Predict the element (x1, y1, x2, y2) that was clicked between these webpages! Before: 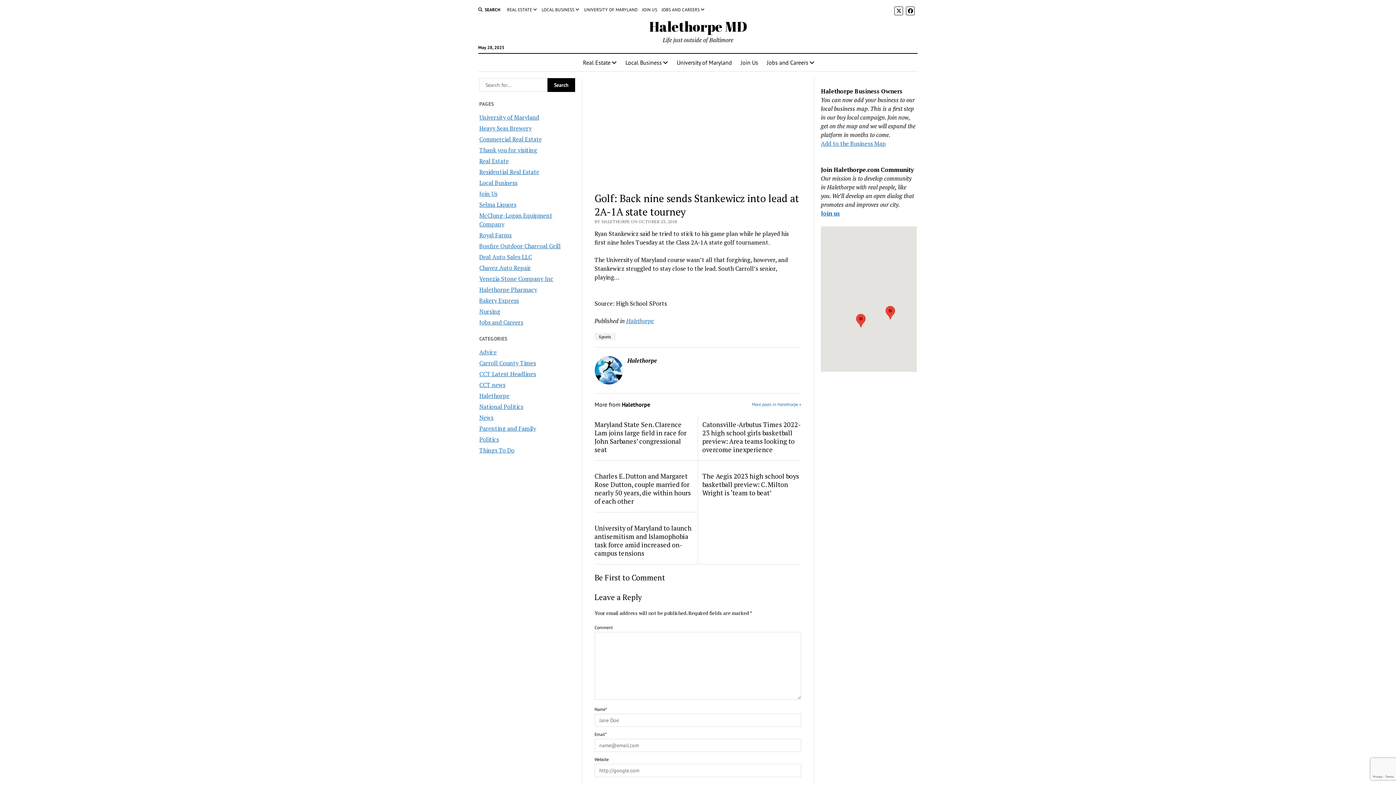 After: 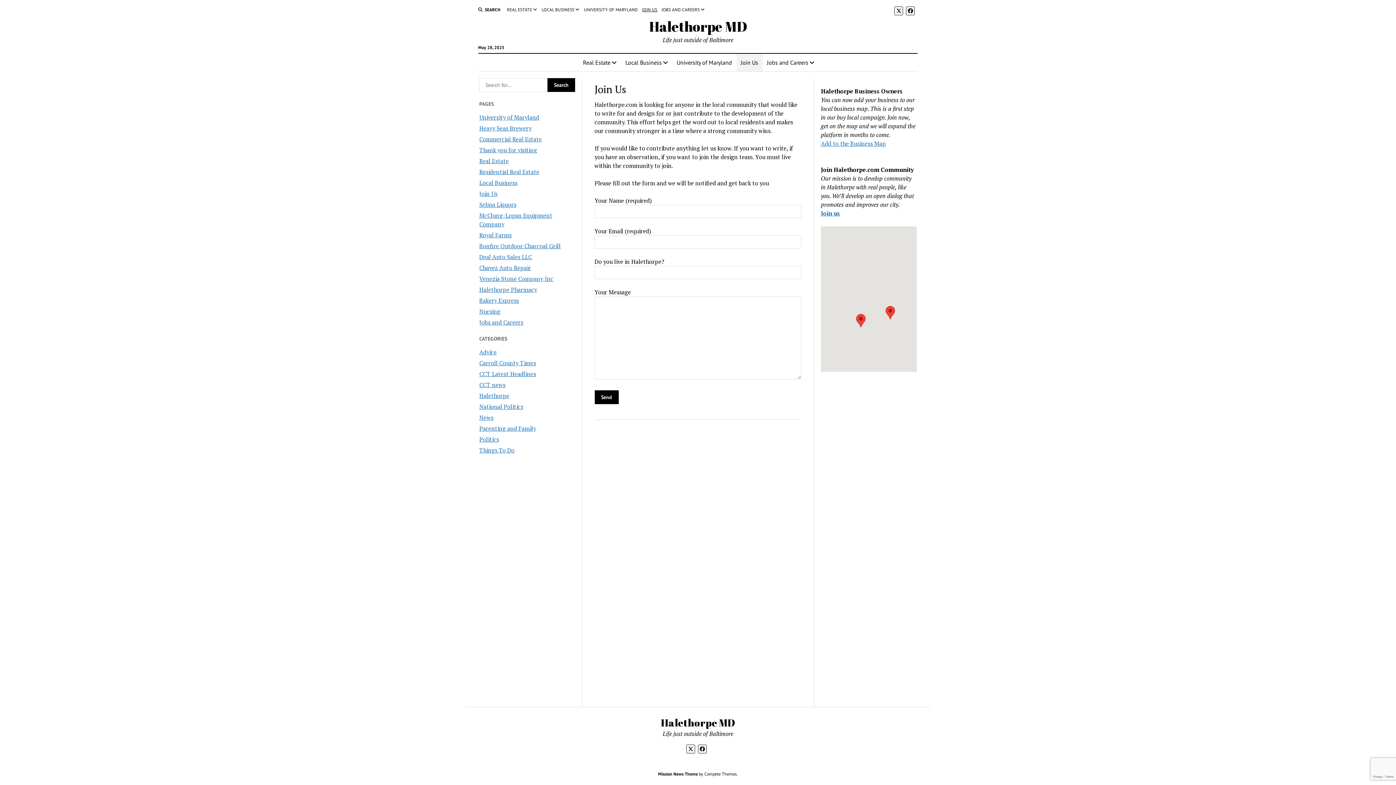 Action: label: JOIN US bbox: (642, 6, 657, 13)